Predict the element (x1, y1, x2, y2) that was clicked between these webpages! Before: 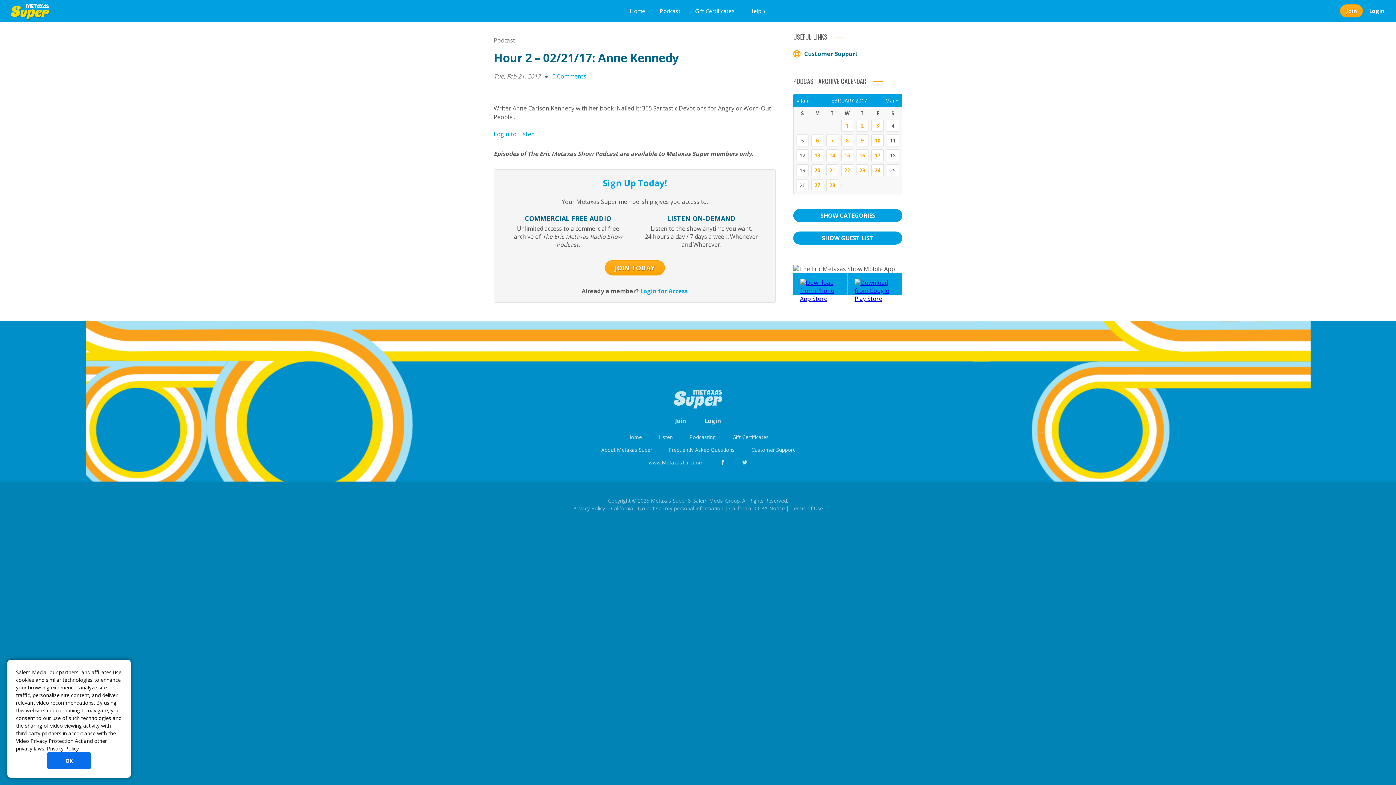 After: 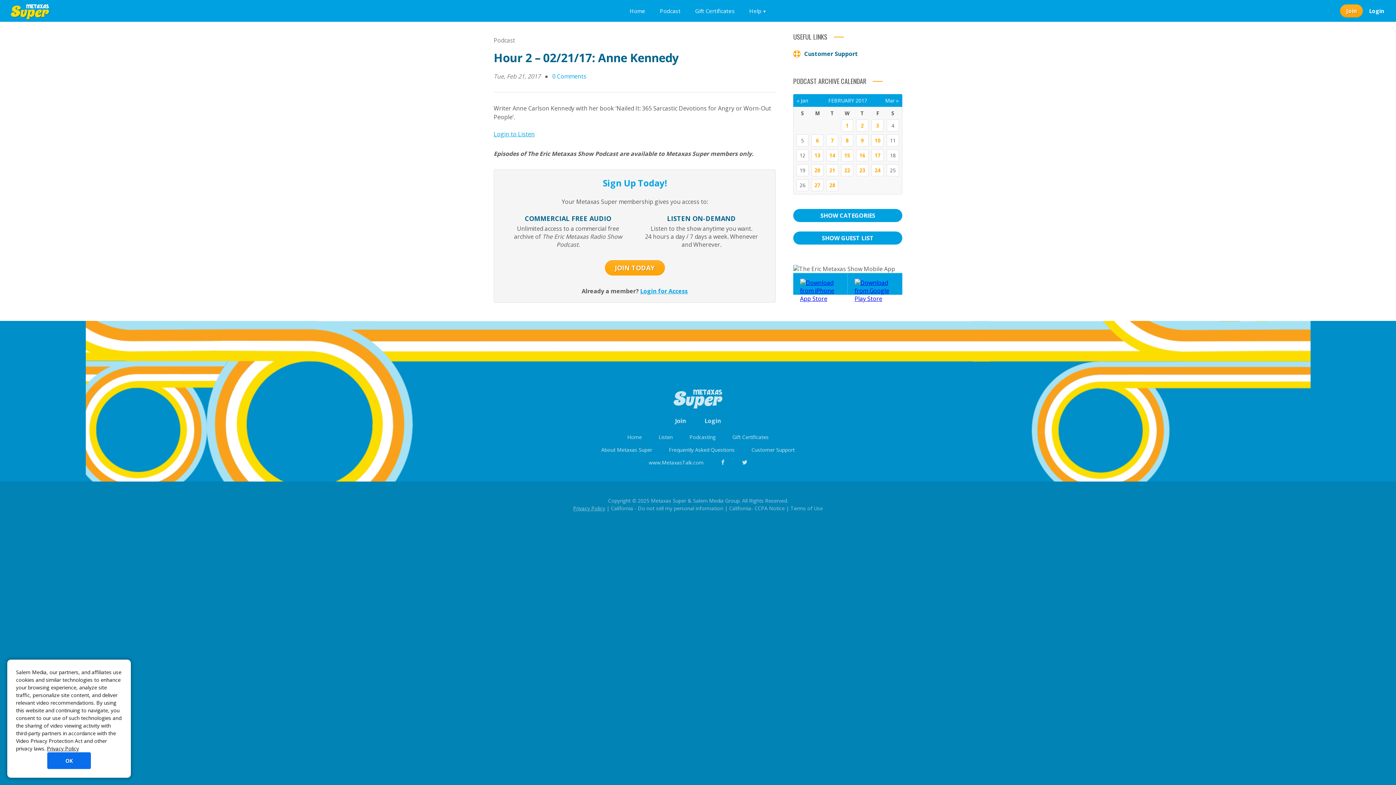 Action: bbox: (573, 505, 605, 512) label: Privacy Policy